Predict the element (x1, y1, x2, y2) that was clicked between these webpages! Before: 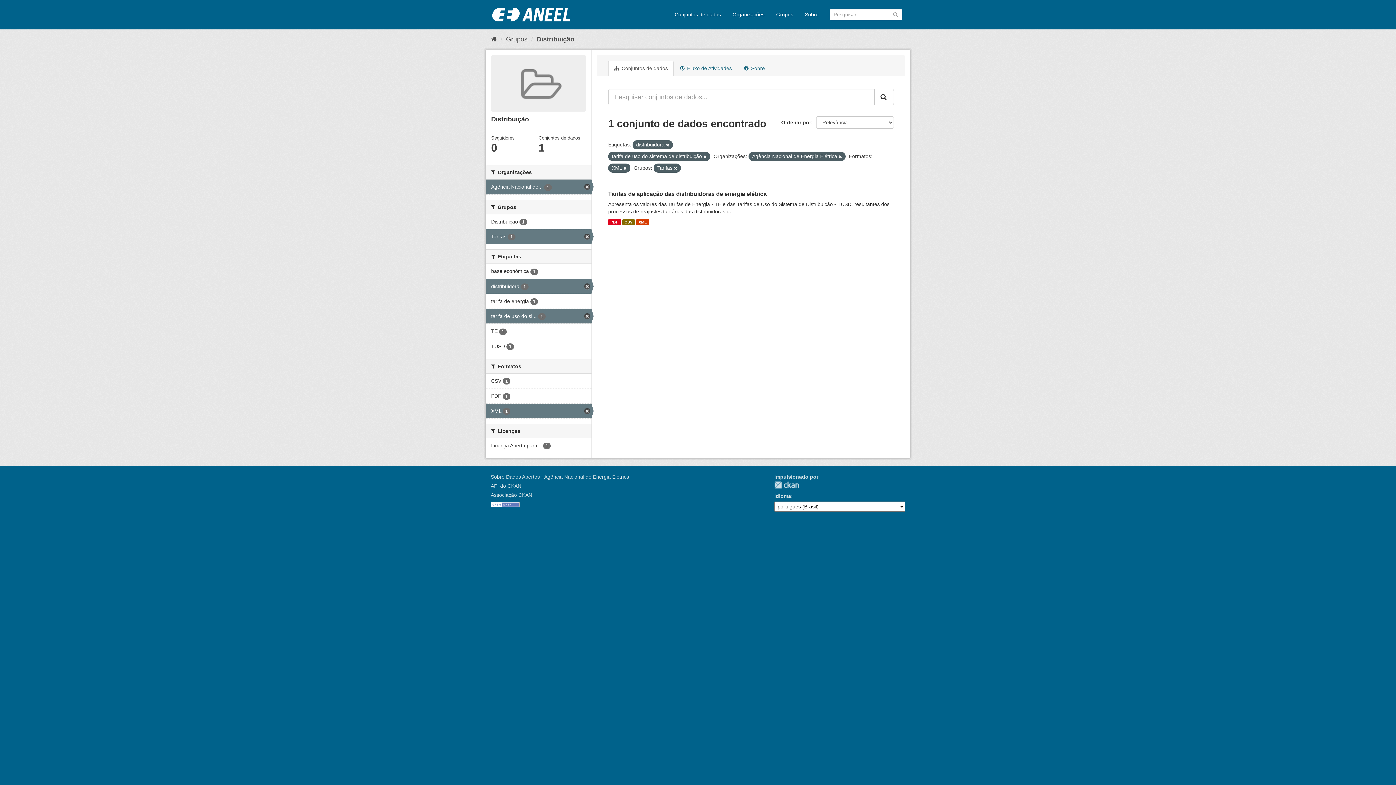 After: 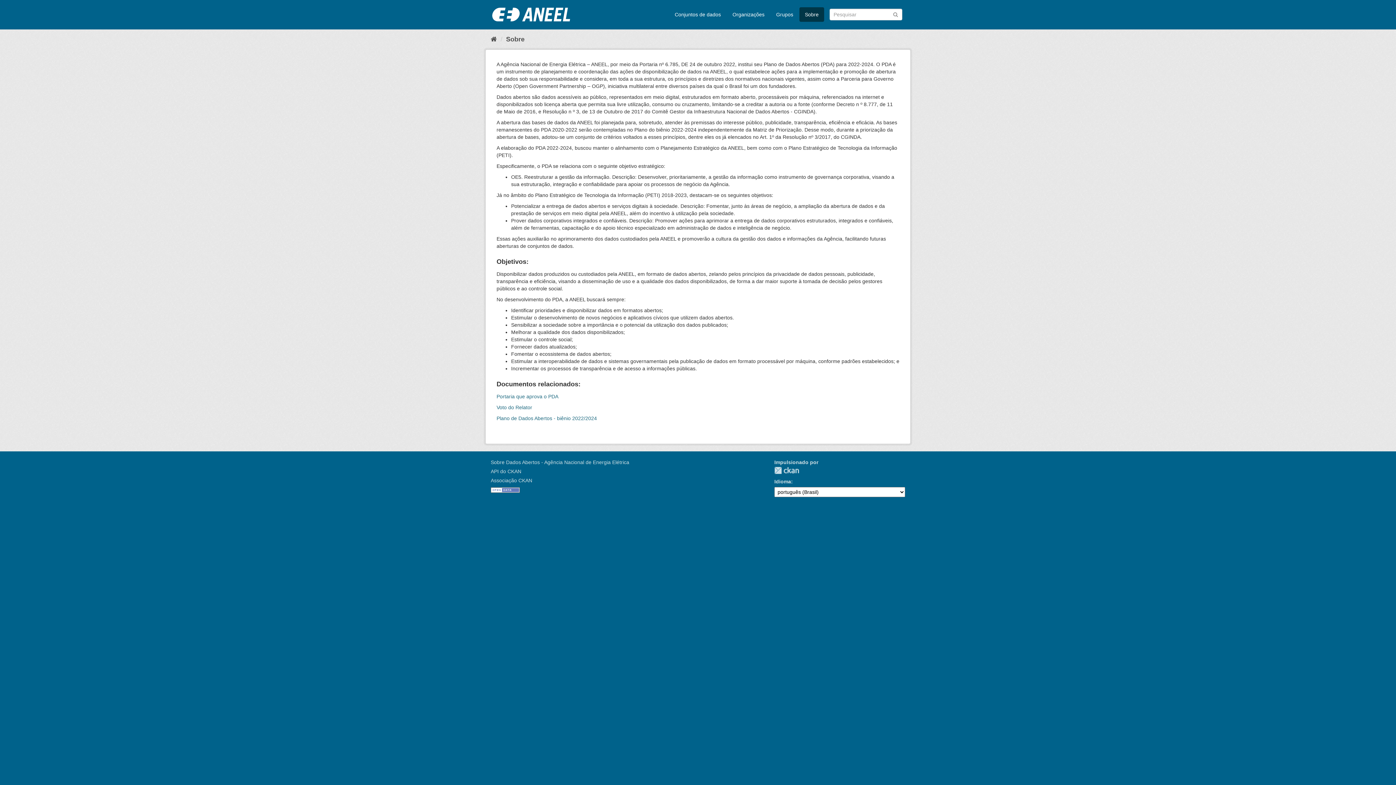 Action: bbox: (490, 474, 629, 480) label: Sobre Dados Abertos - Agência Nacional de Energia Elétrica